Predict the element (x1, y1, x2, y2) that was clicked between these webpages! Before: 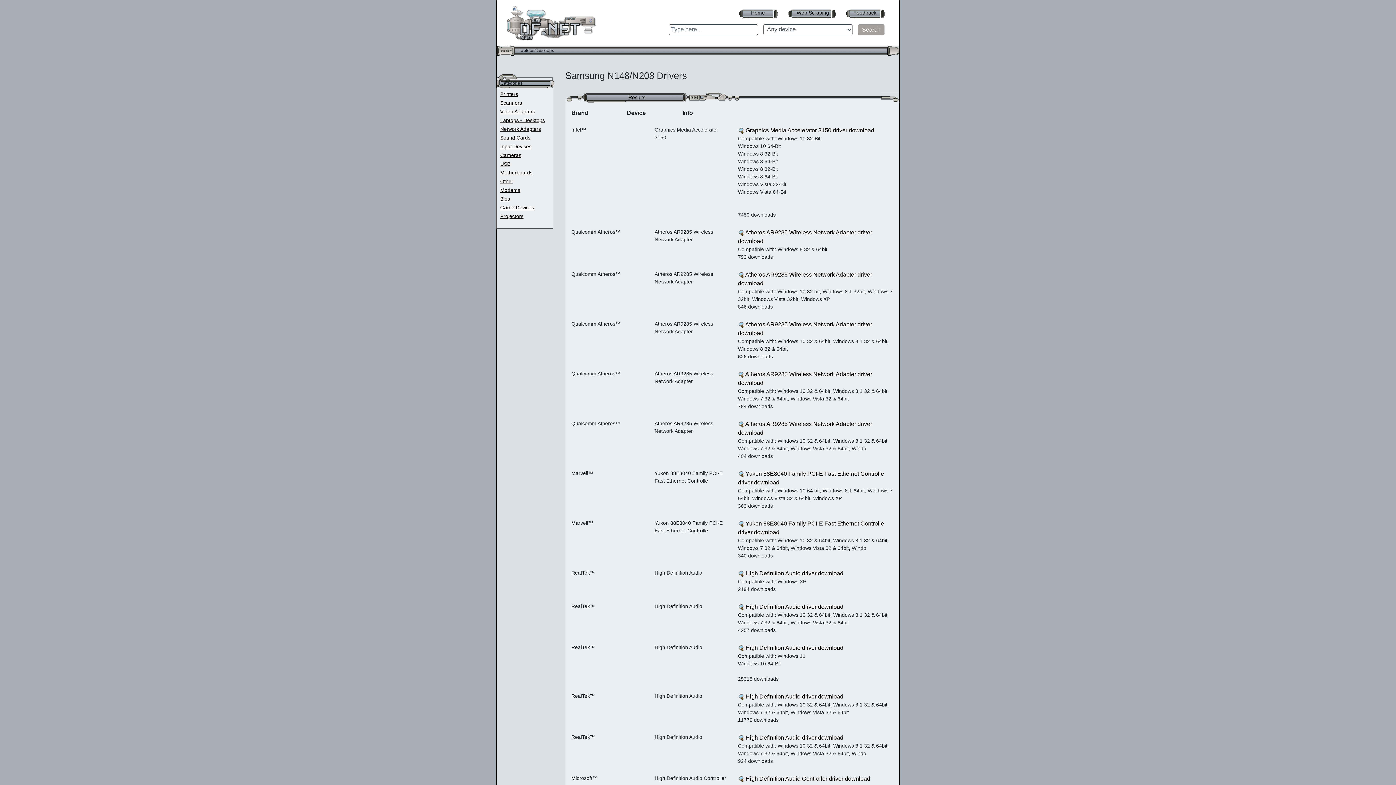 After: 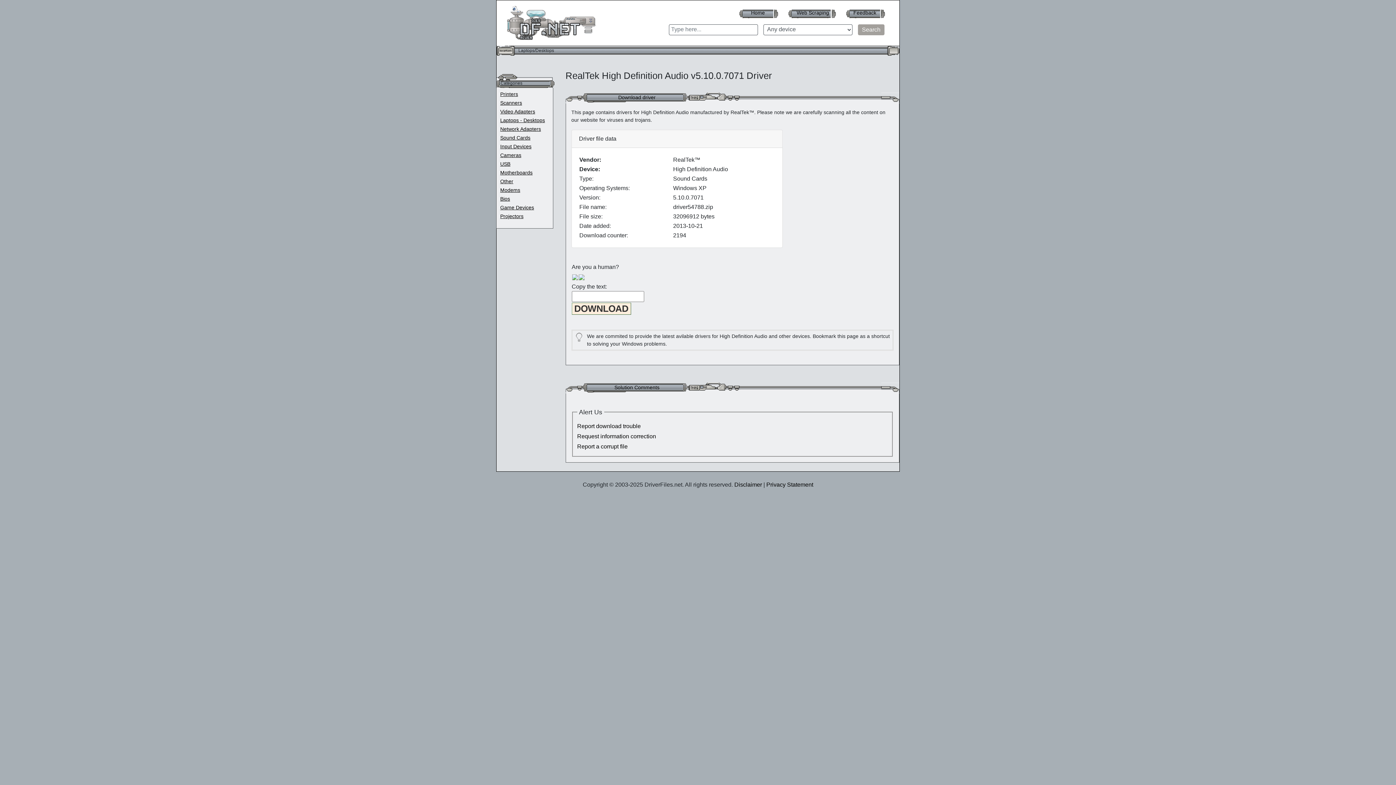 Action: label:  High Definition Audio driver download bbox: (738, 570, 843, 576)